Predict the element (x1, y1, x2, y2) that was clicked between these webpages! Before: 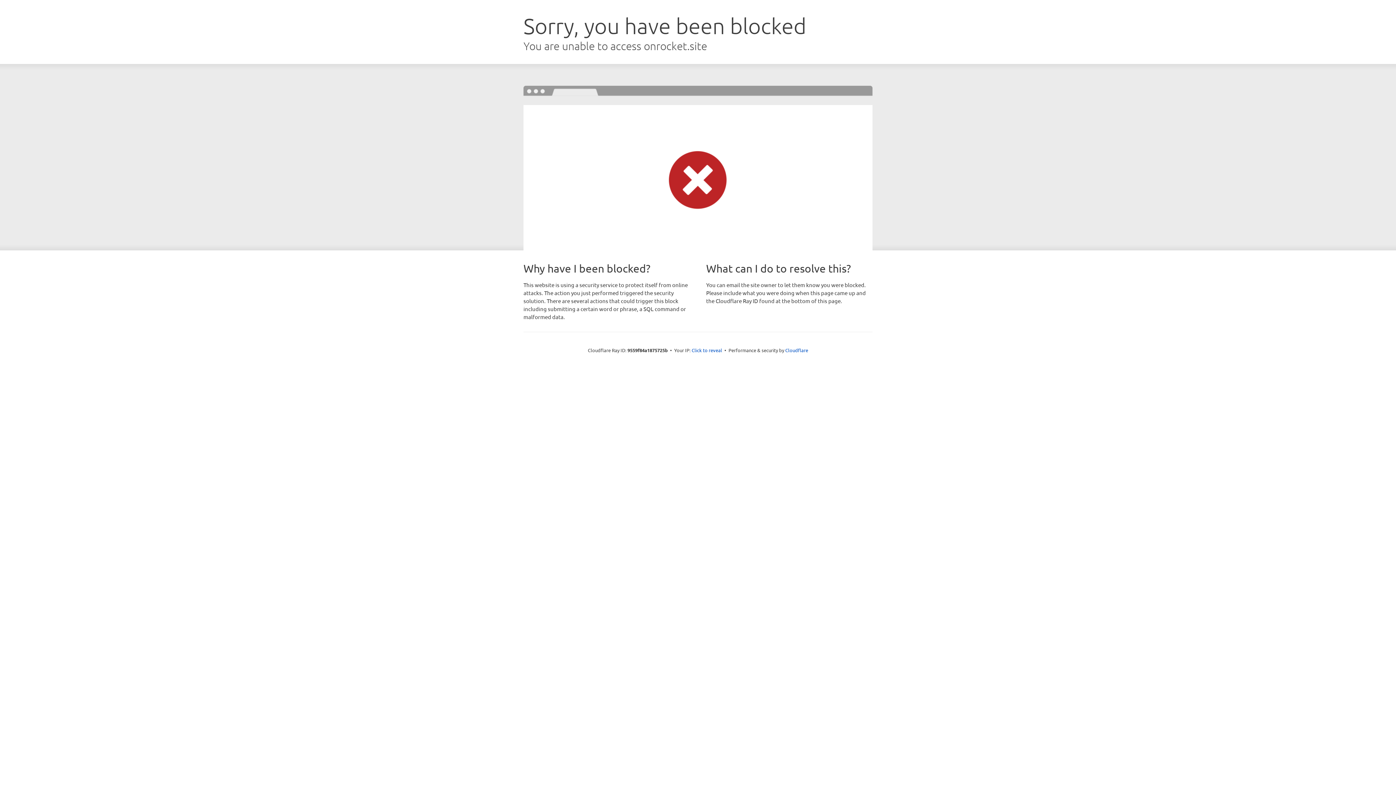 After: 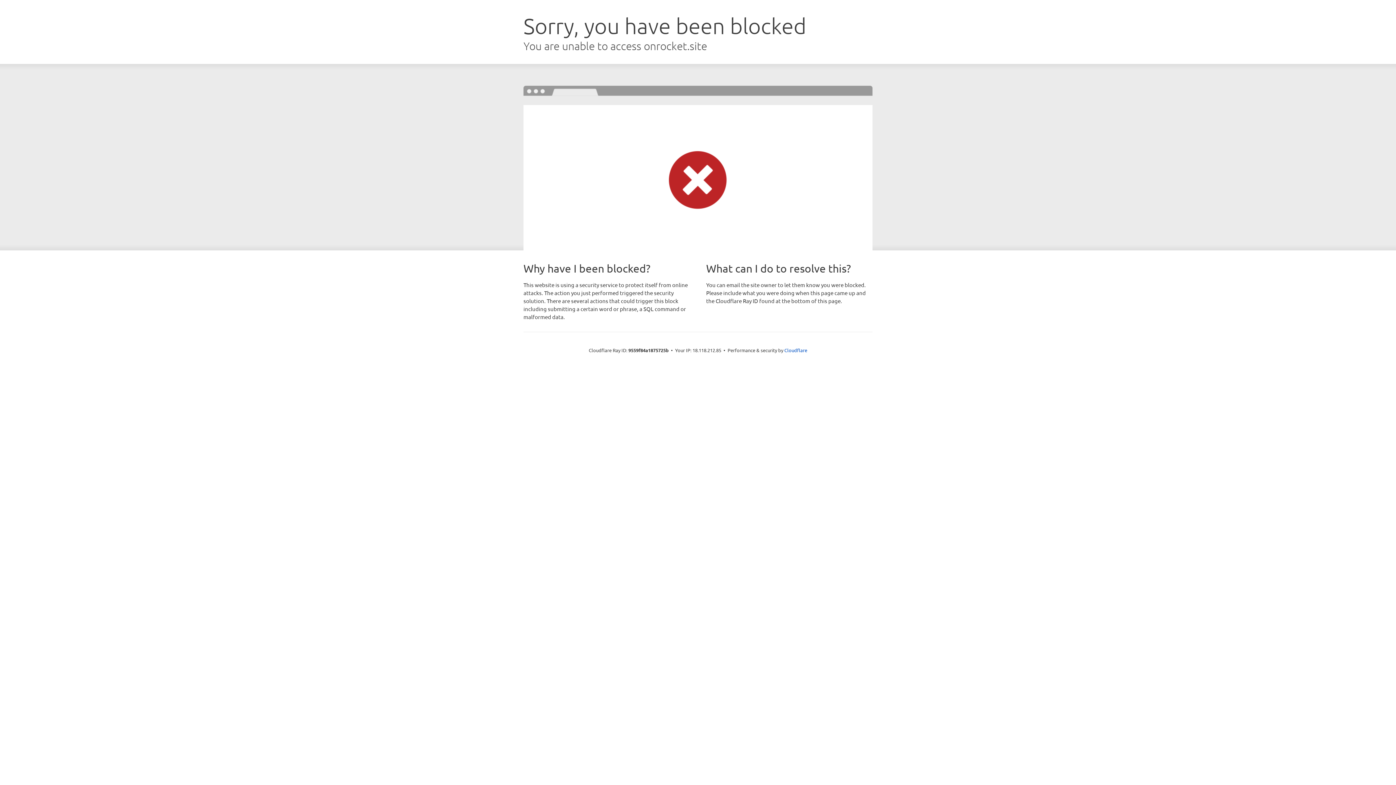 Action: label: Click to reveal bbox: (691, 346, 722, 353)